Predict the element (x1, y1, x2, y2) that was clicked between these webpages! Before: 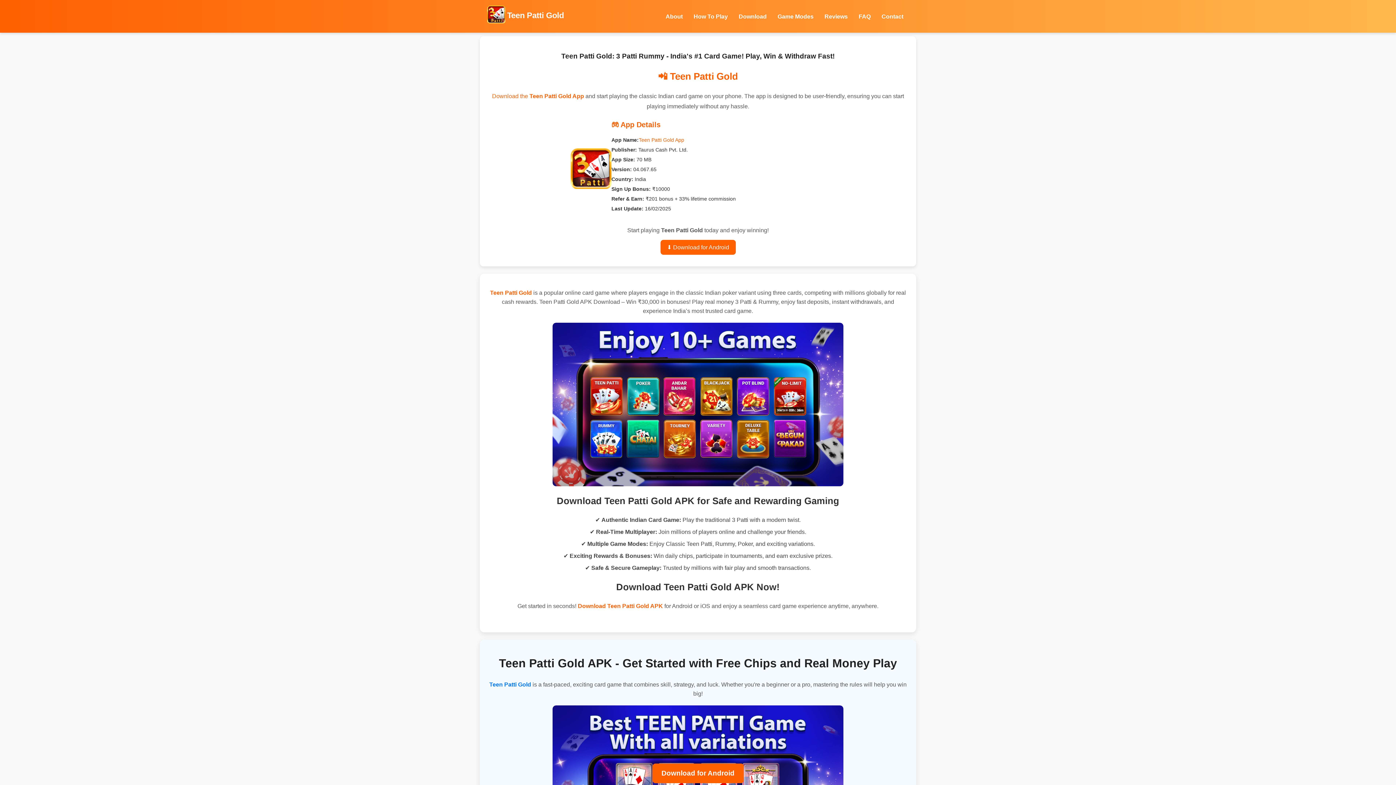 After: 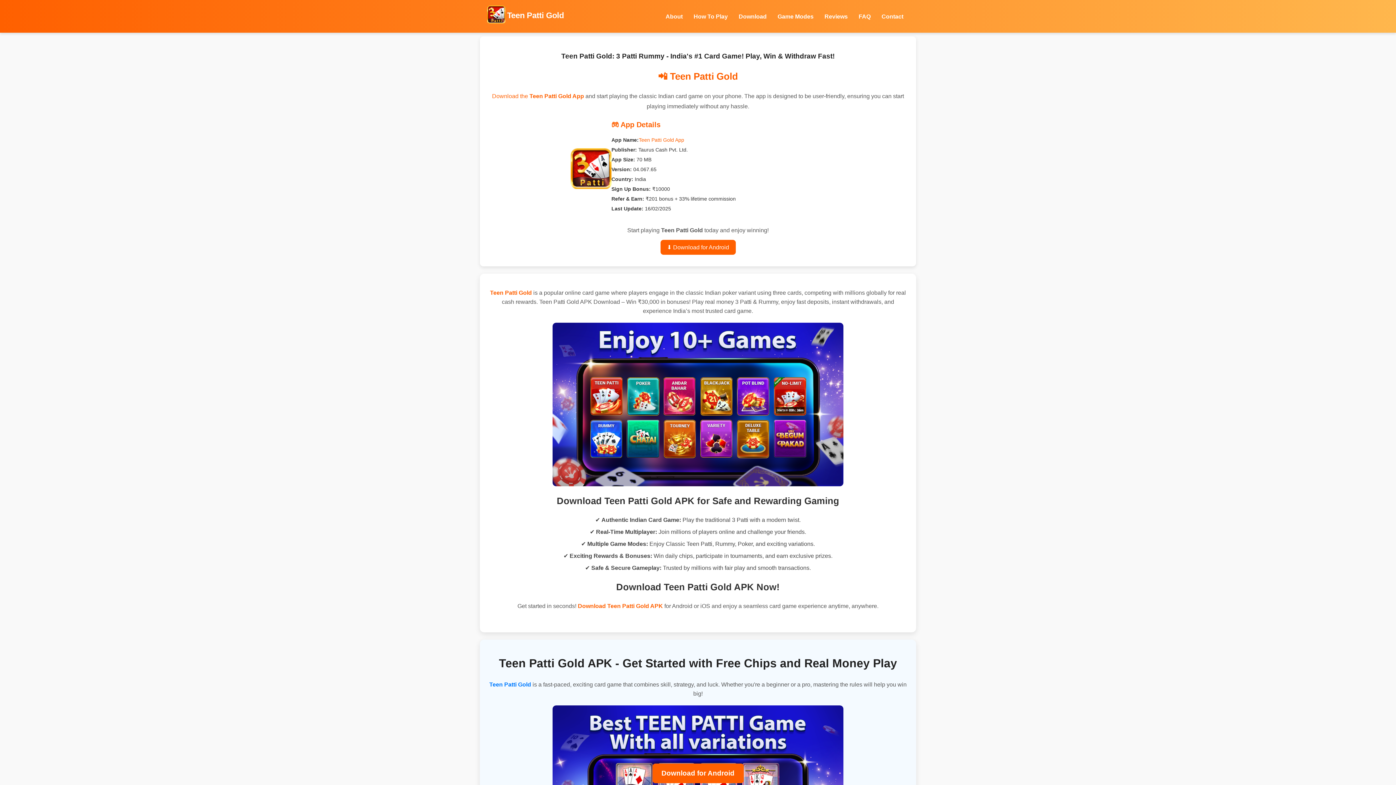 Action: label: Teen Patti Gold App bbox: (638, 137, 684, 142)